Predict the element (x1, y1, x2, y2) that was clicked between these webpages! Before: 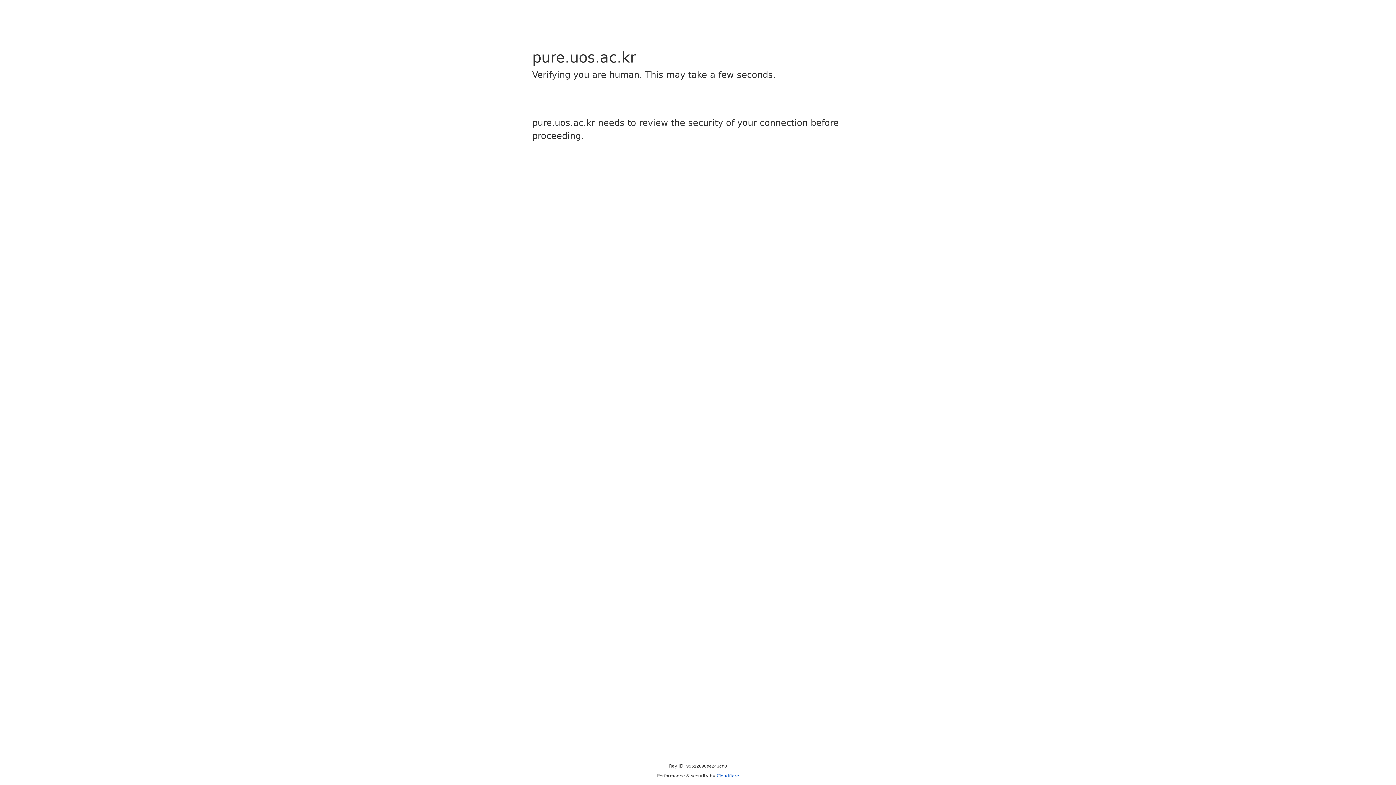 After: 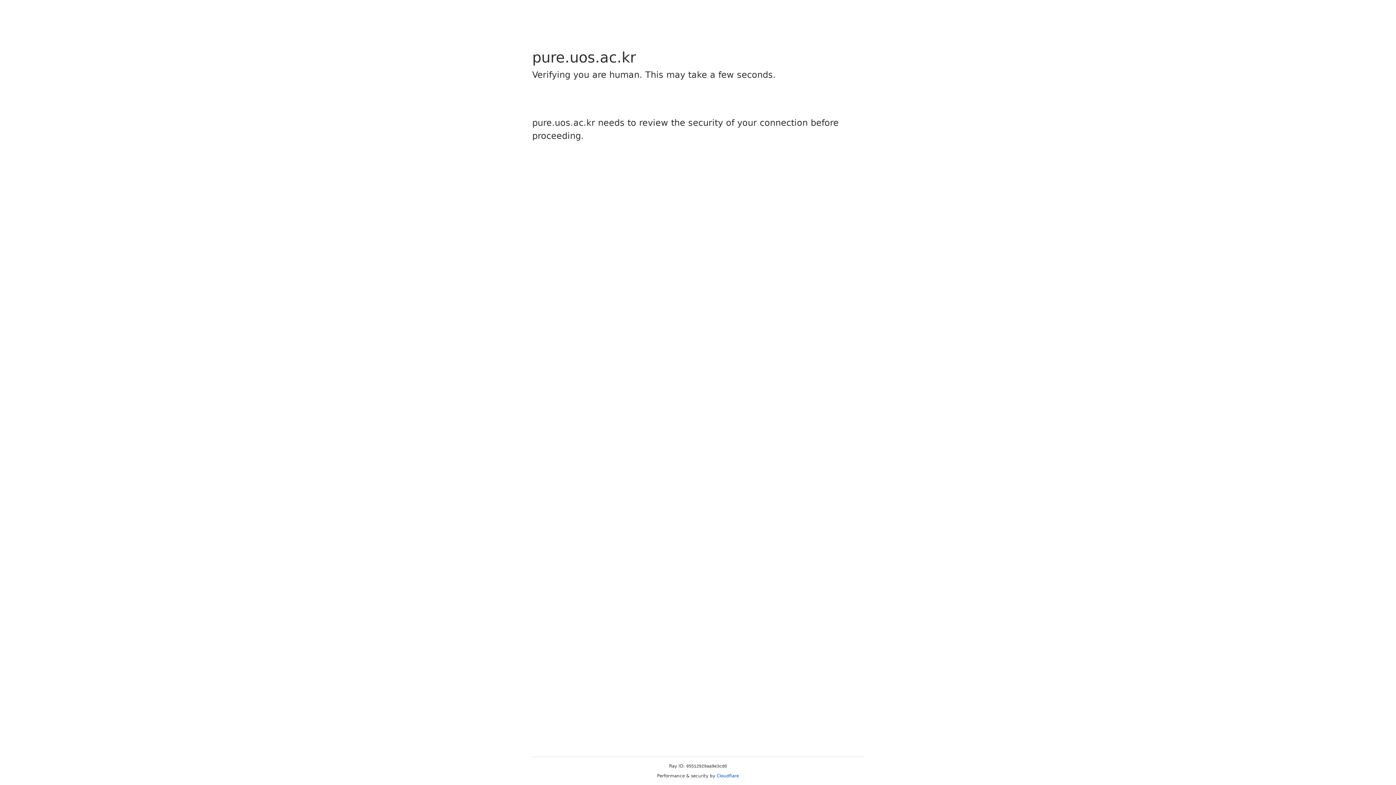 Action: label: Cloudflare bbox: (716, 773, 739, 778)